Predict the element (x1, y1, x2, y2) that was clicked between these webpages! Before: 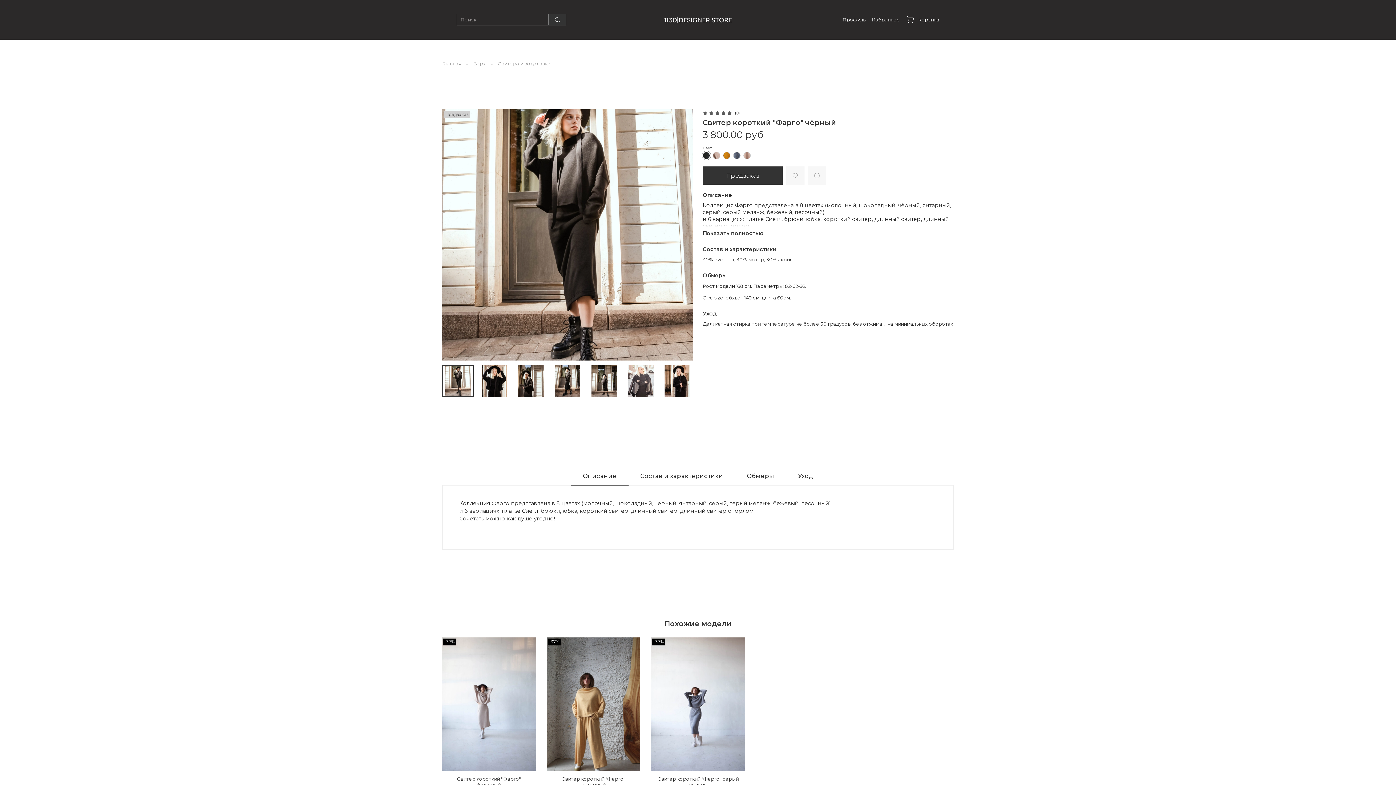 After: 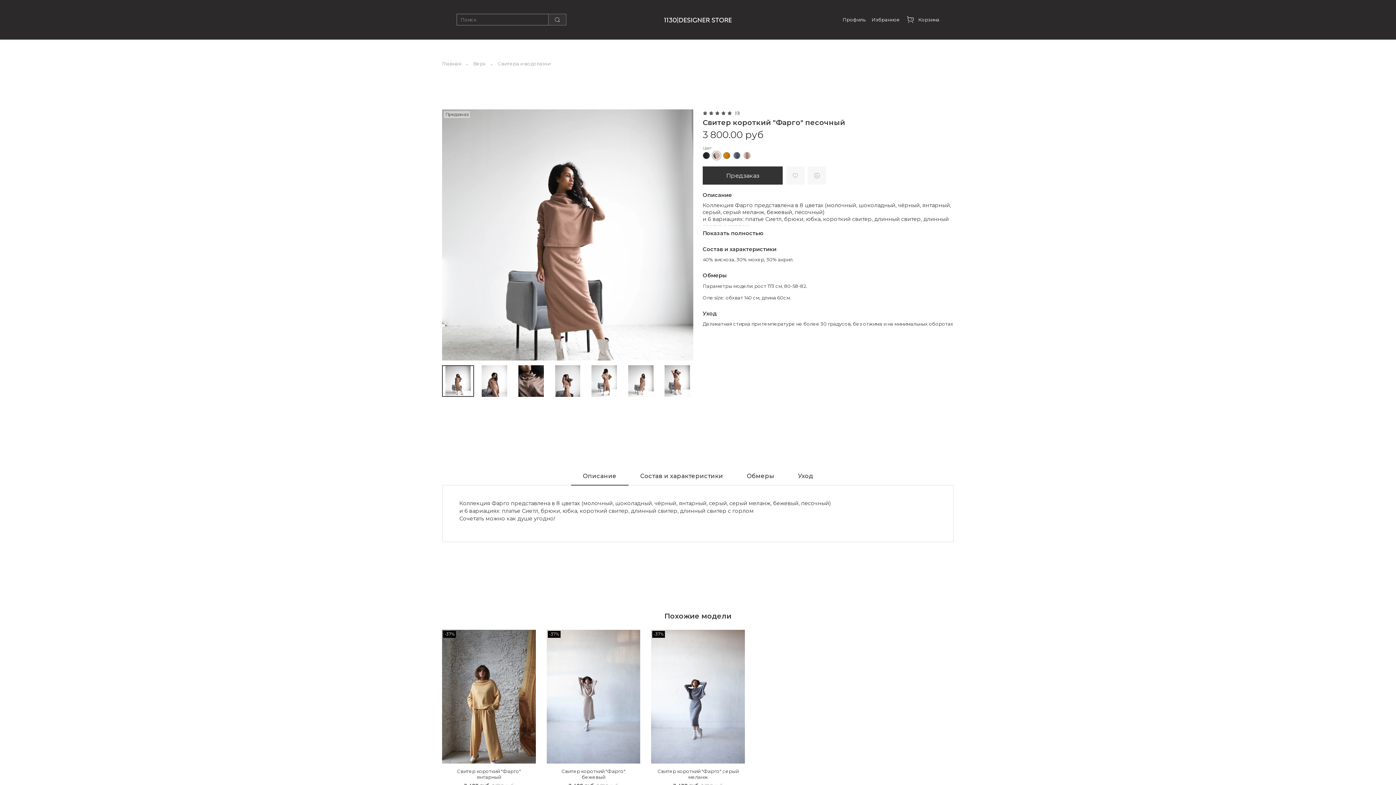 Action: bbox: (713, 151, 723, 159)